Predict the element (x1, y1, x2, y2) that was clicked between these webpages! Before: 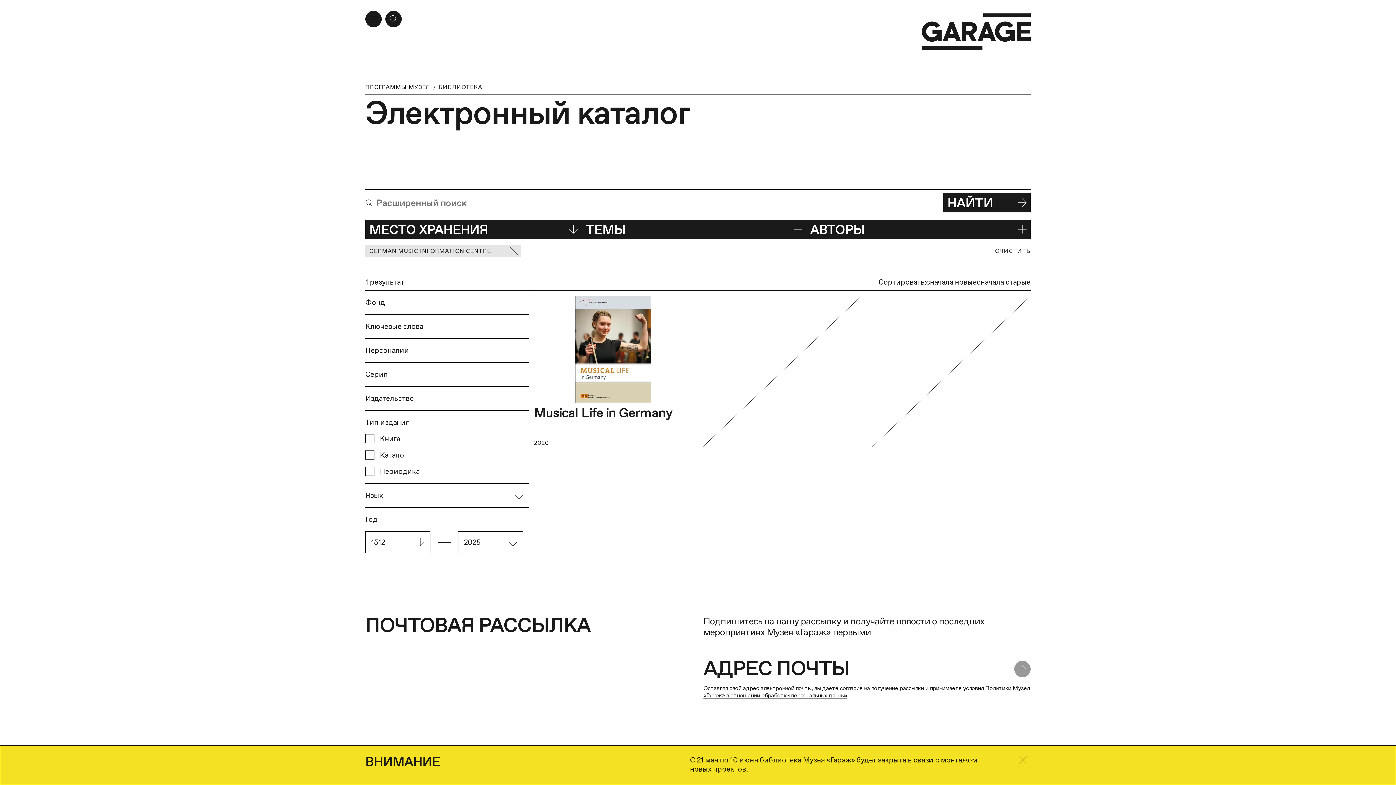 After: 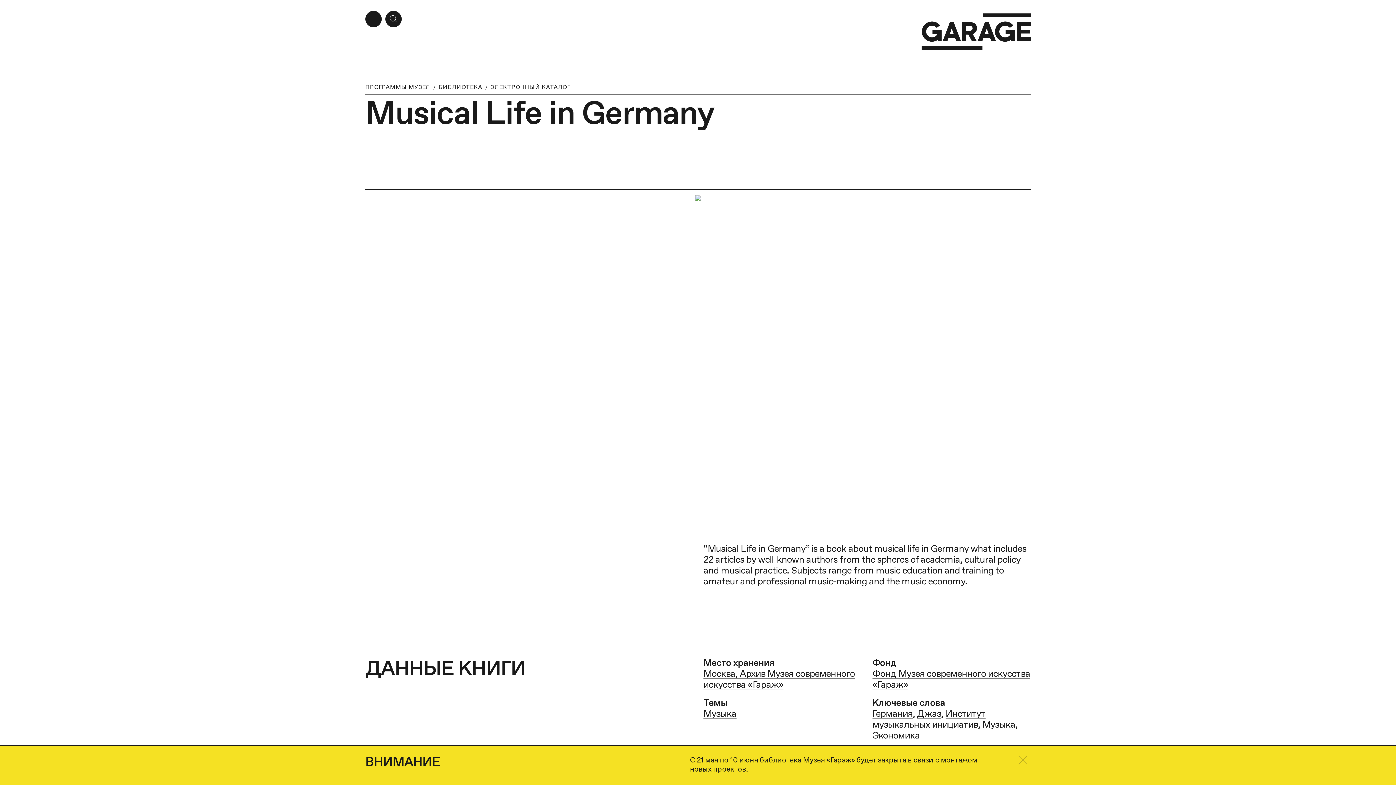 Action: bbox: (534, 296, 692, 447) label: Musical Life in Germany
2020